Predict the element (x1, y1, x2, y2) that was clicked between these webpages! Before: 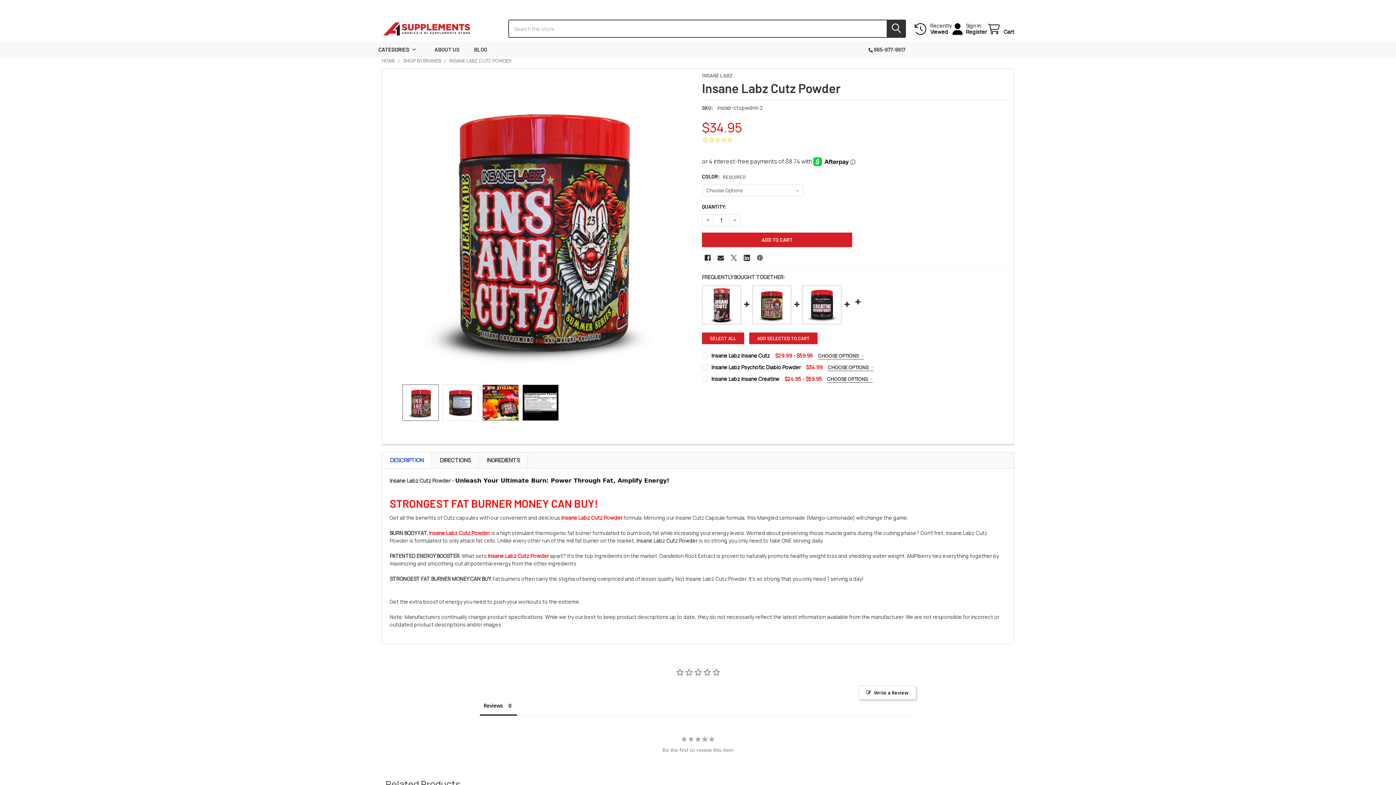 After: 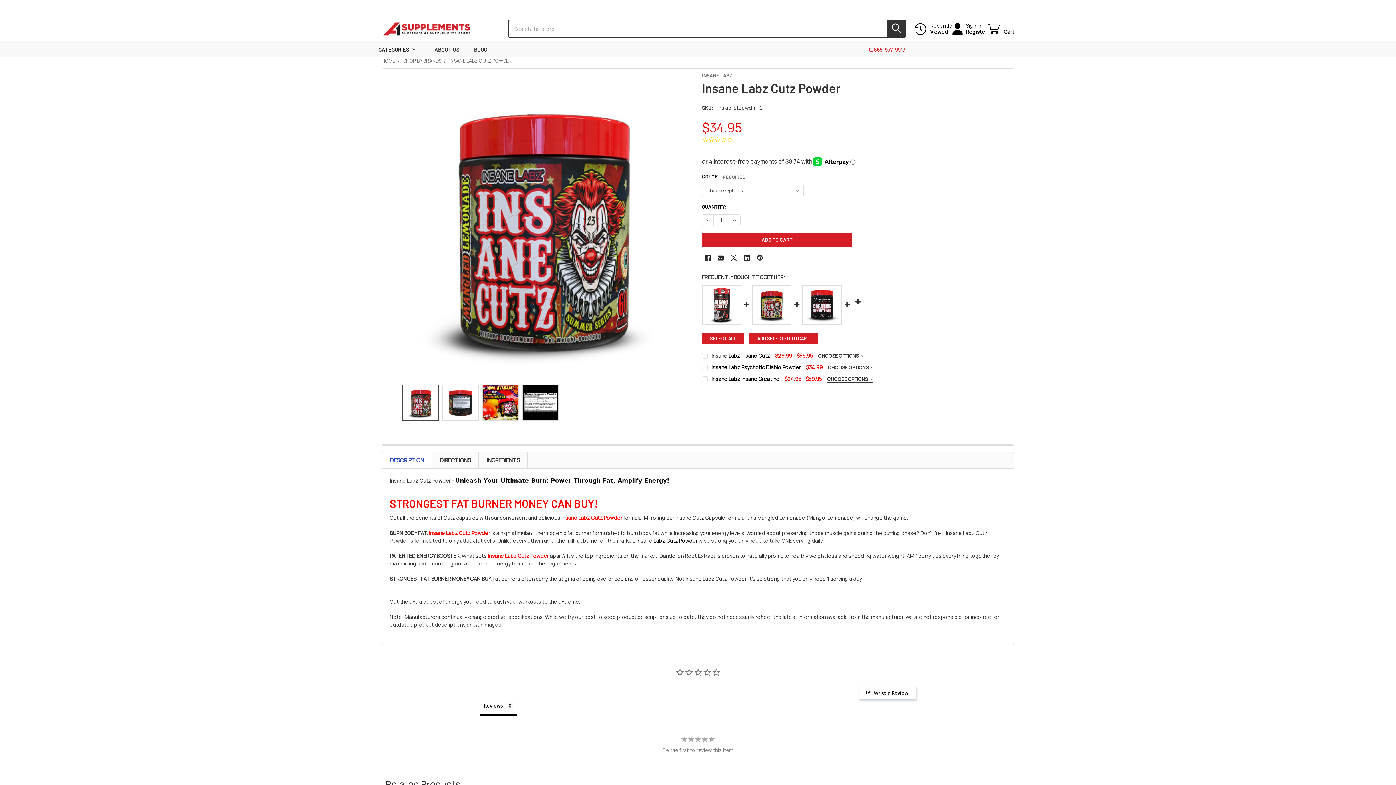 Action: label:  865-977-9917 bbox: (861, 41, 912, 57)